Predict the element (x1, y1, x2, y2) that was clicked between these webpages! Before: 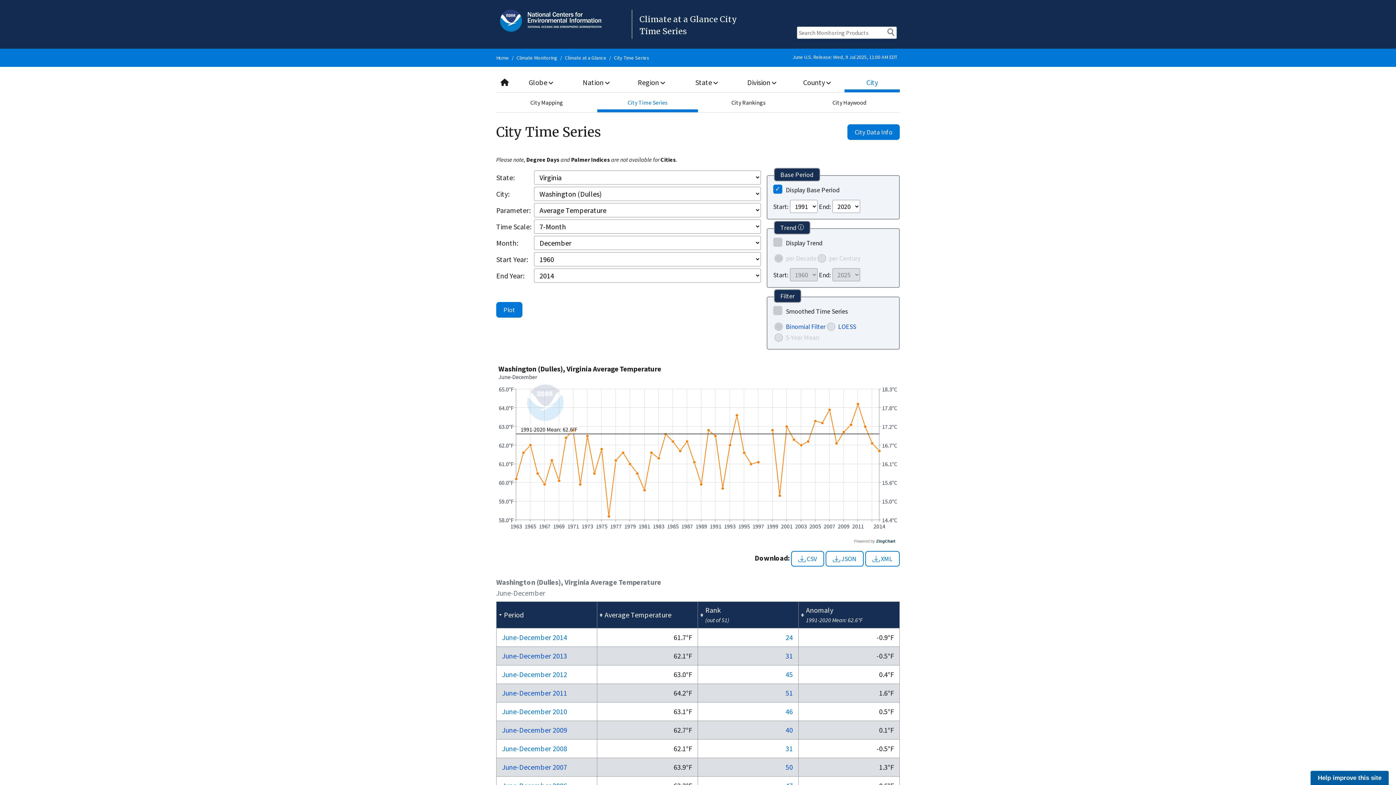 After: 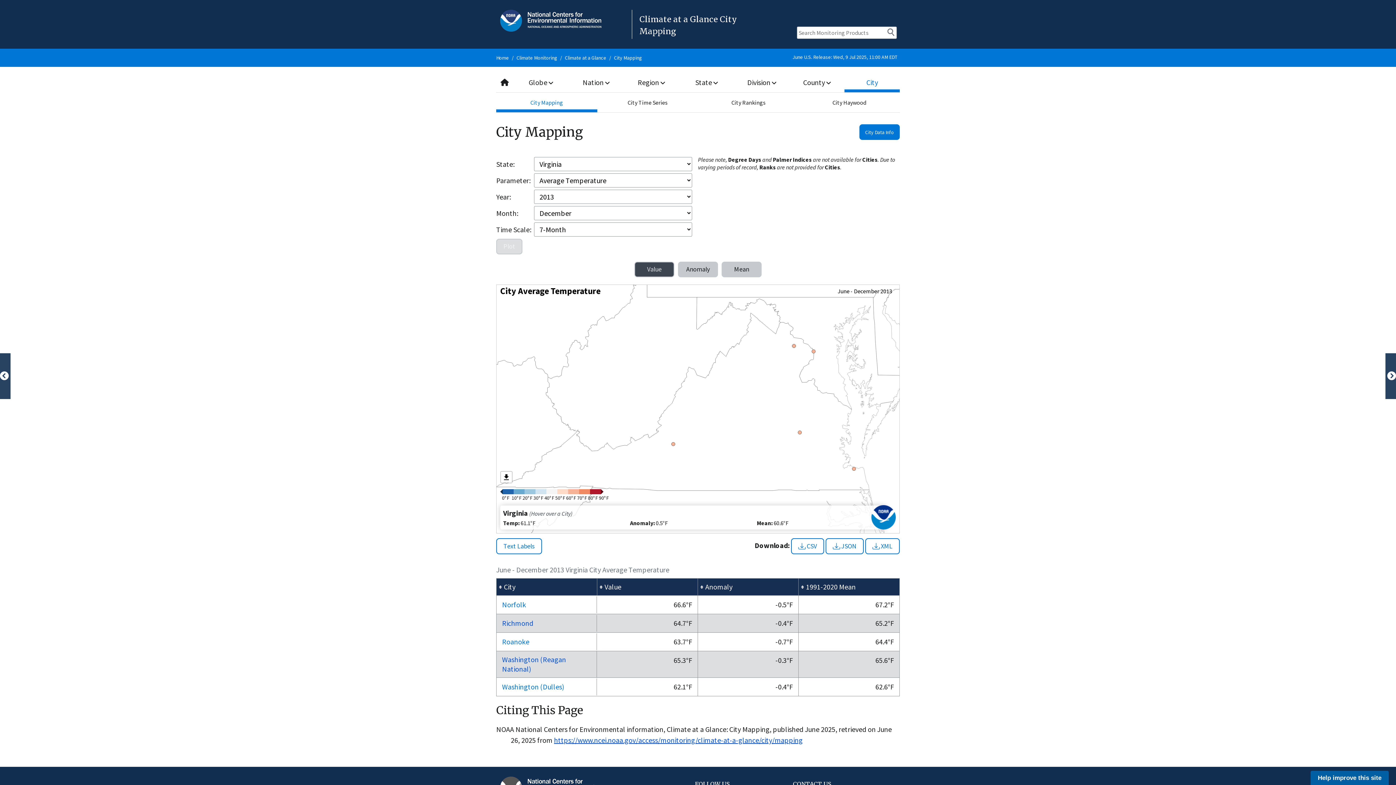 Action: bbox: (502, 651, 567, 660) label: June-December 2013